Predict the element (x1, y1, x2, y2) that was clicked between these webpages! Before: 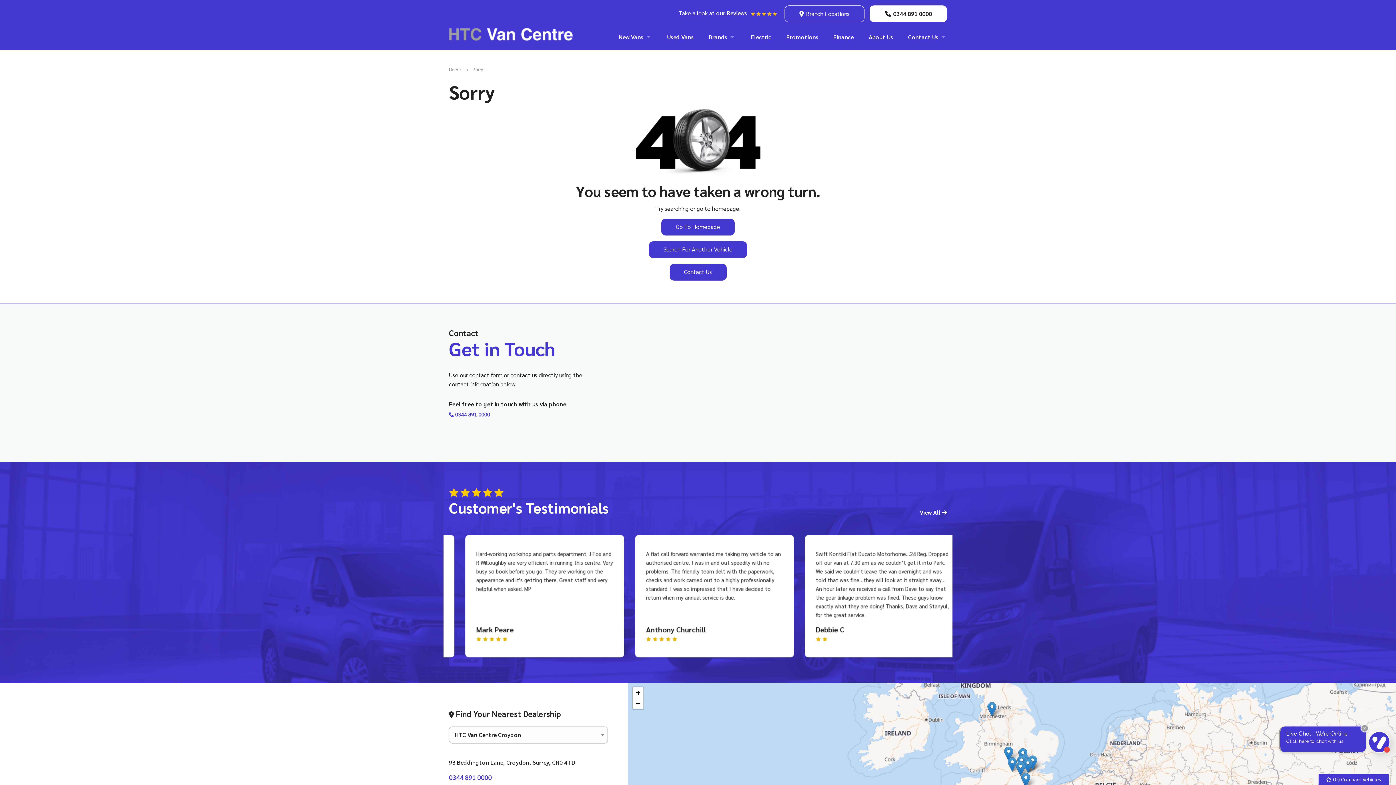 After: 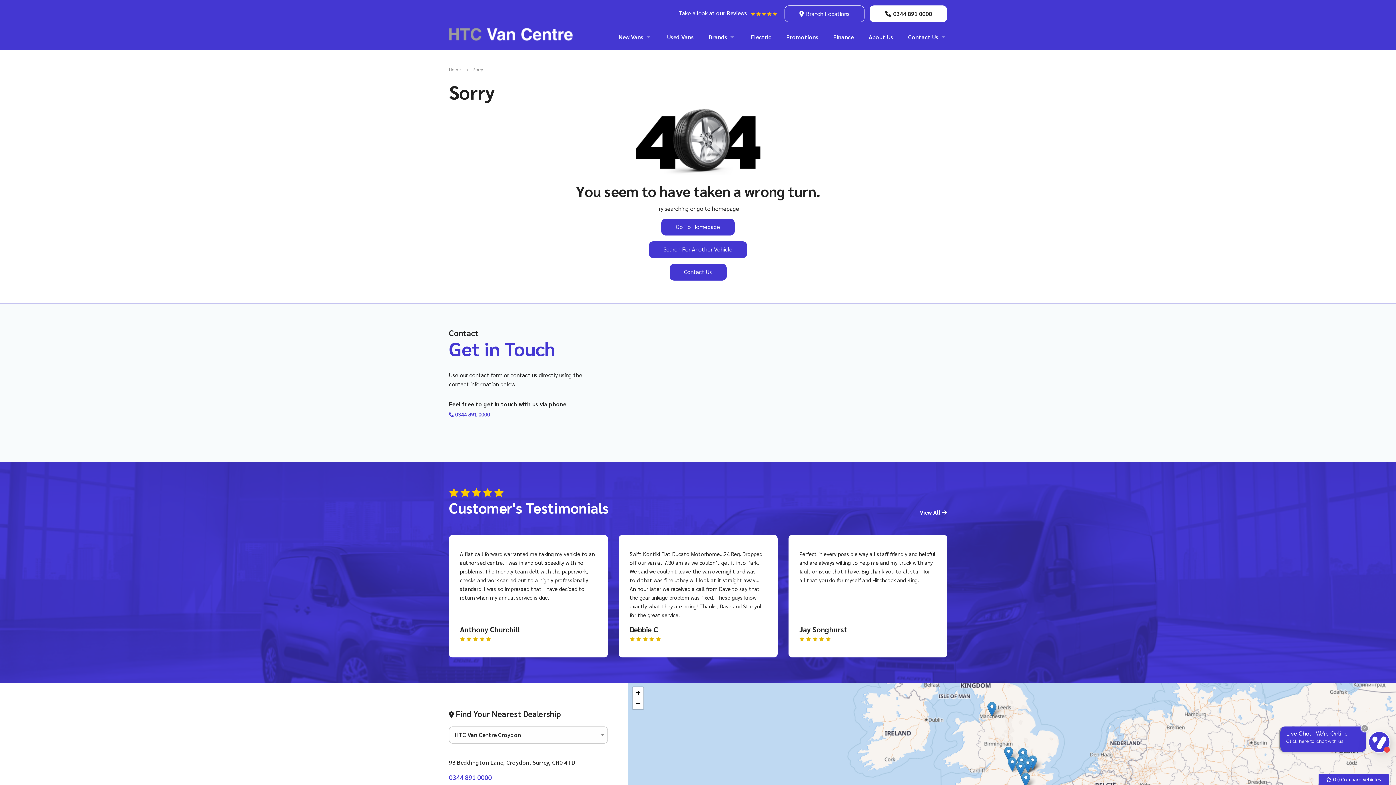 Action: label:  0344 891 0000 bbox: (449, 410, 587, 418)